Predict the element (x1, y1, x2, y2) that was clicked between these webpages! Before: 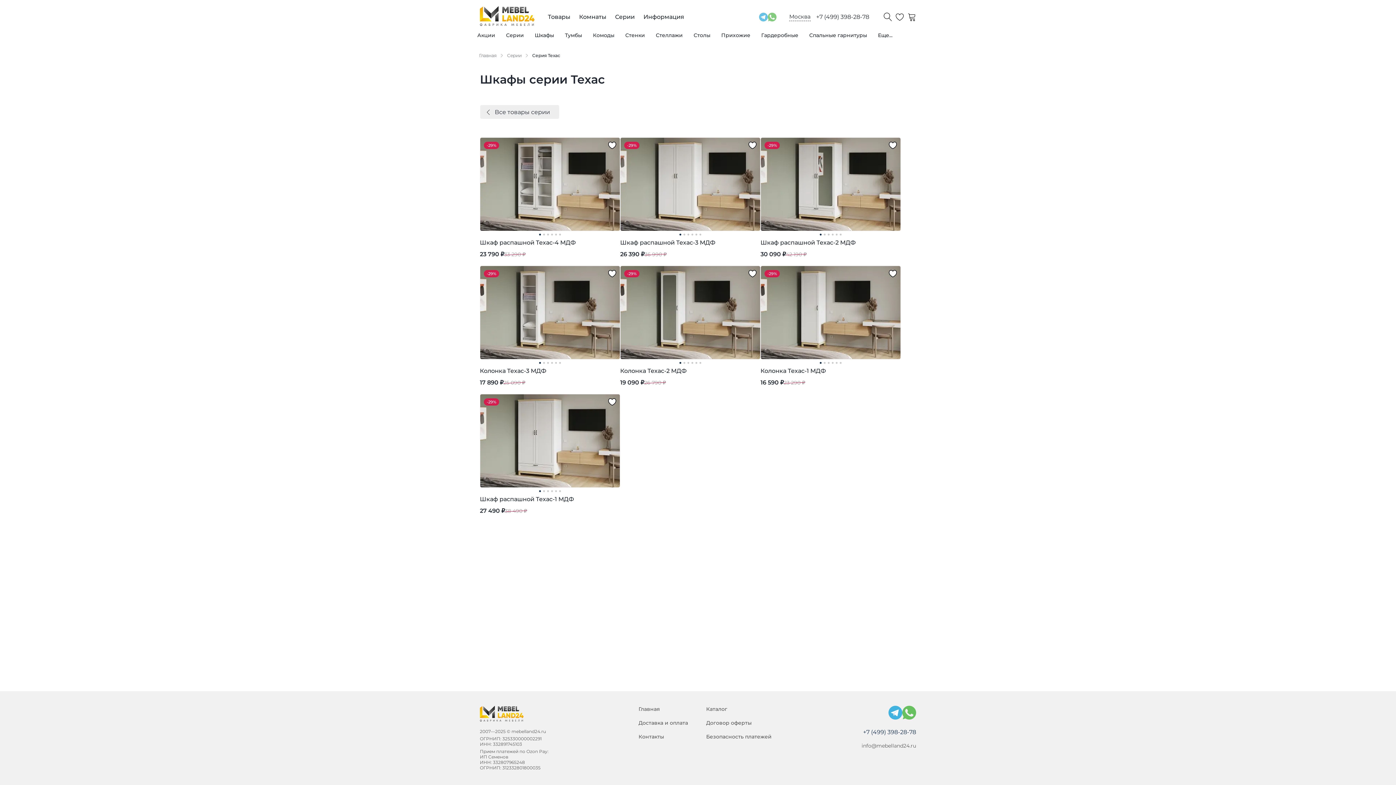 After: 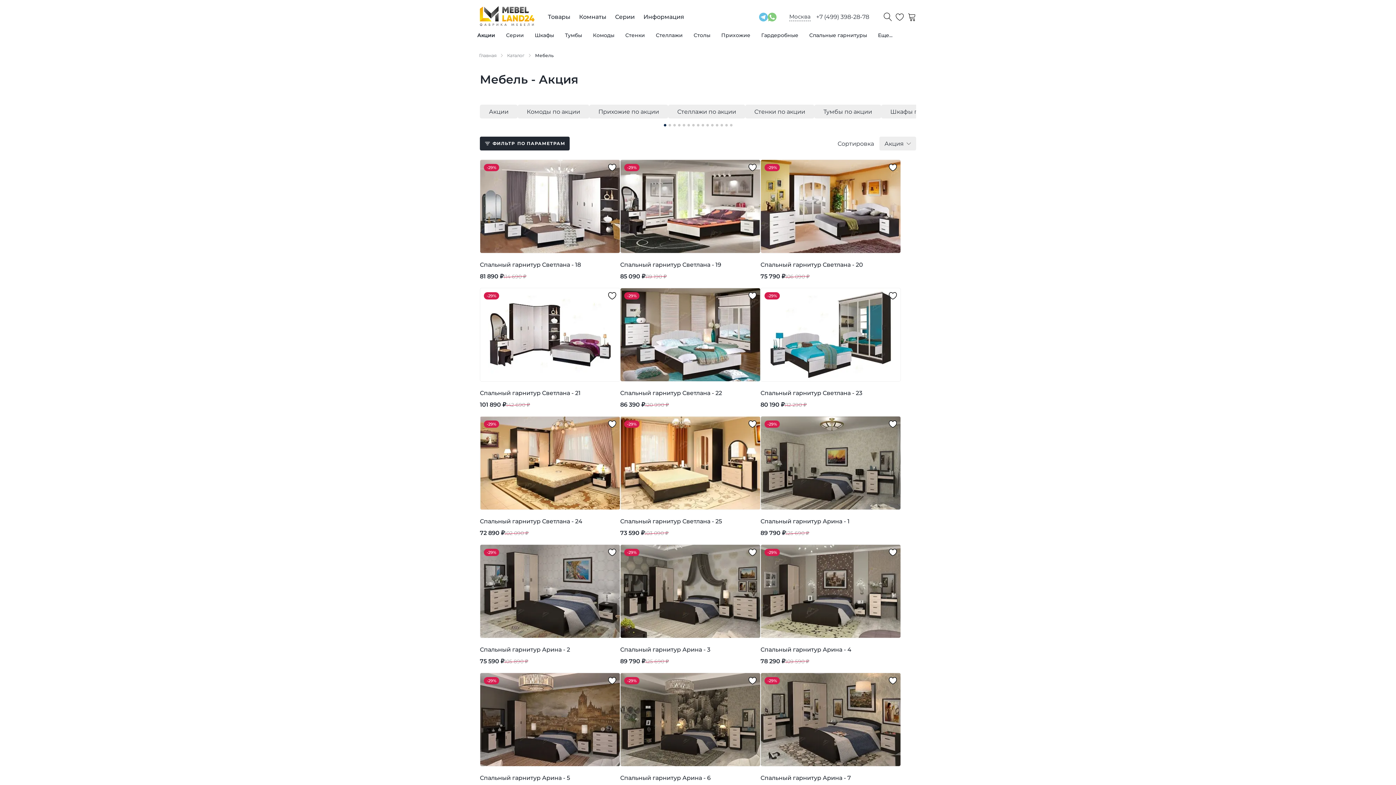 Action: label: Акции bbox: (472, 26, 500, 45)